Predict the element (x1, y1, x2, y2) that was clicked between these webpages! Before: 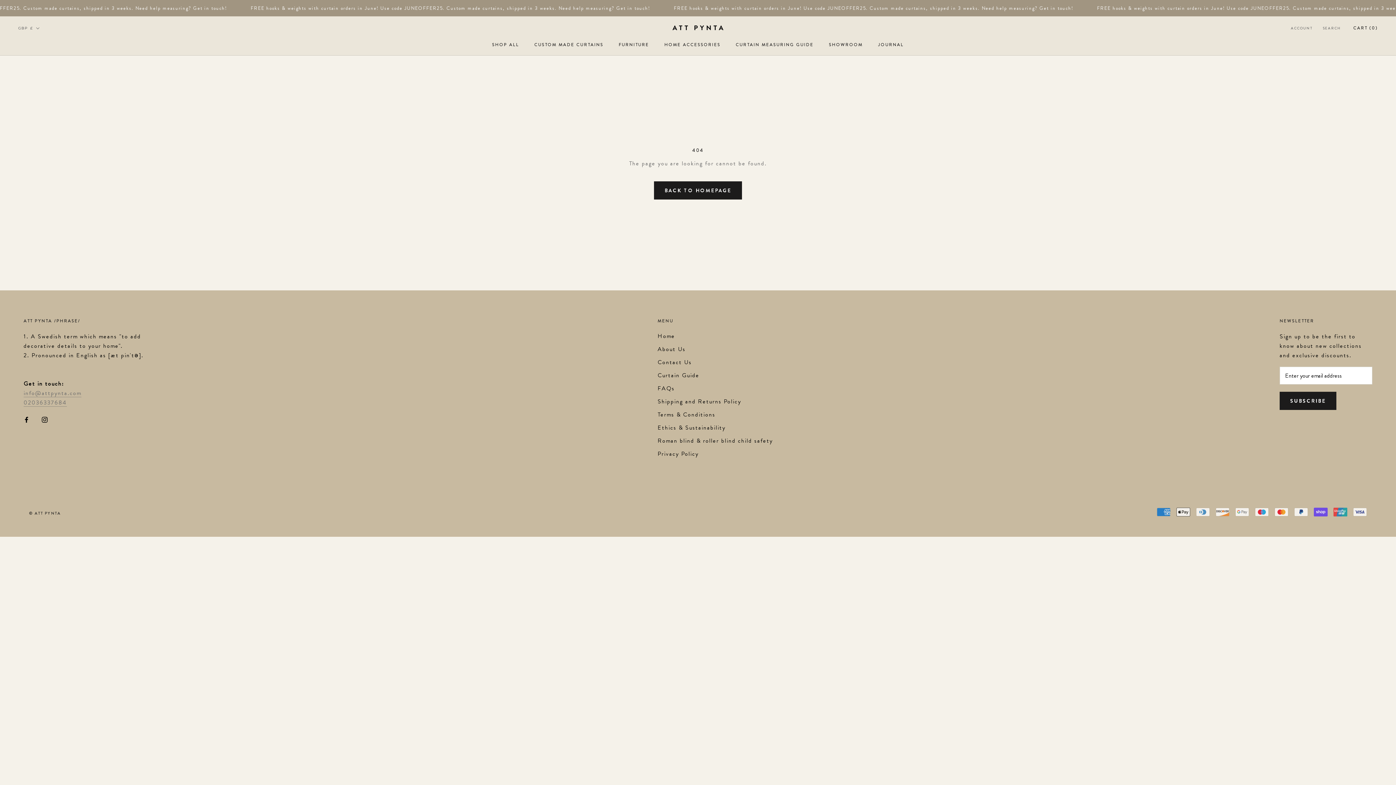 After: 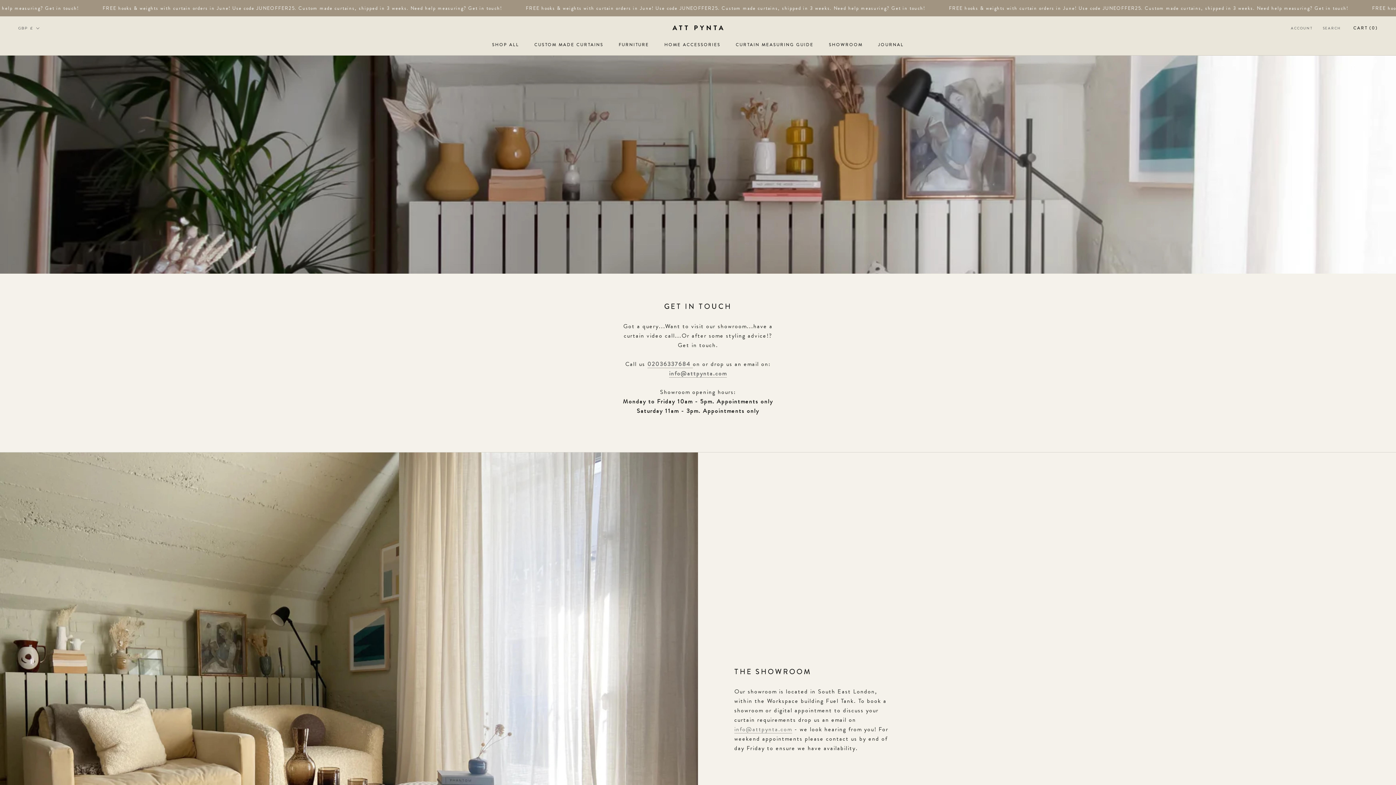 Action: bbox: (829, 41, 863, 48) label: SHOWROOM
SHOWROOM